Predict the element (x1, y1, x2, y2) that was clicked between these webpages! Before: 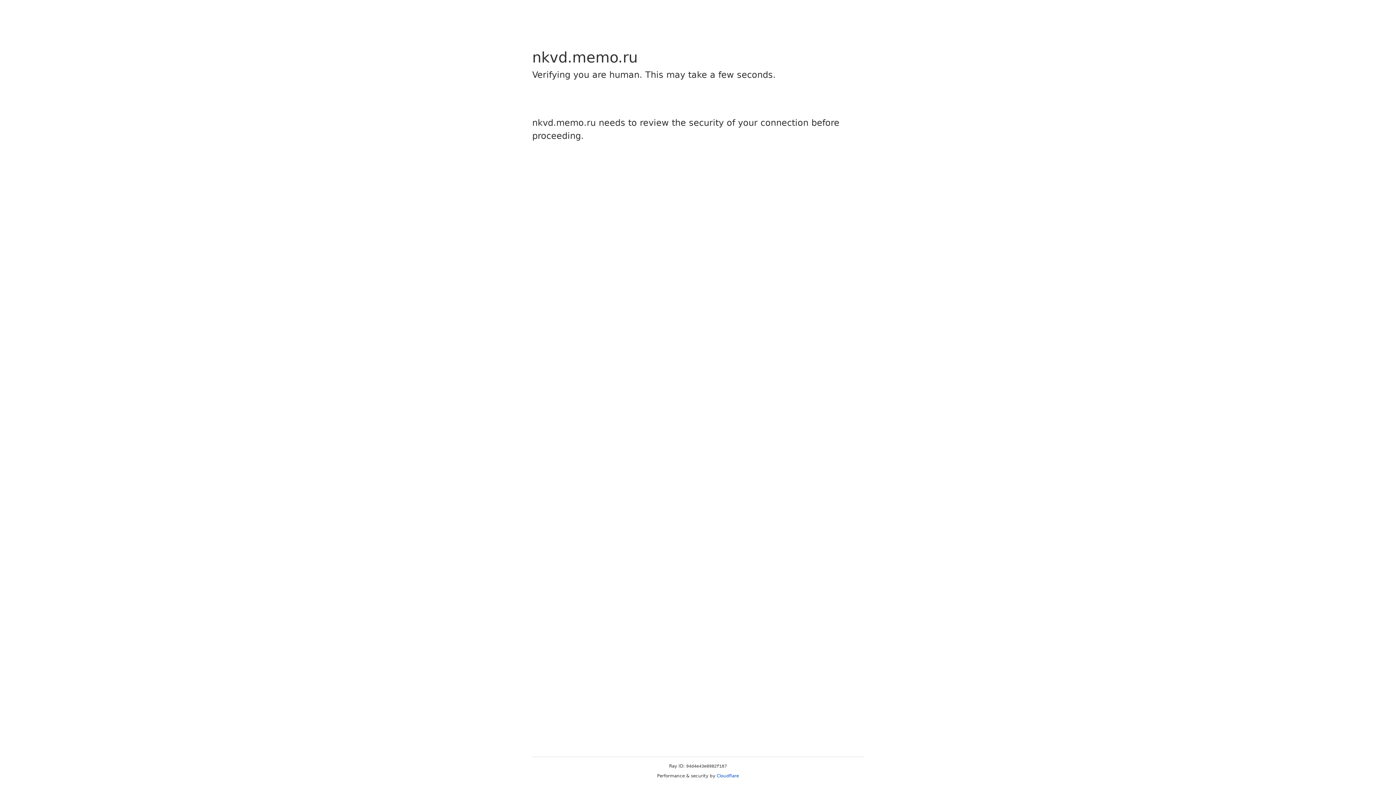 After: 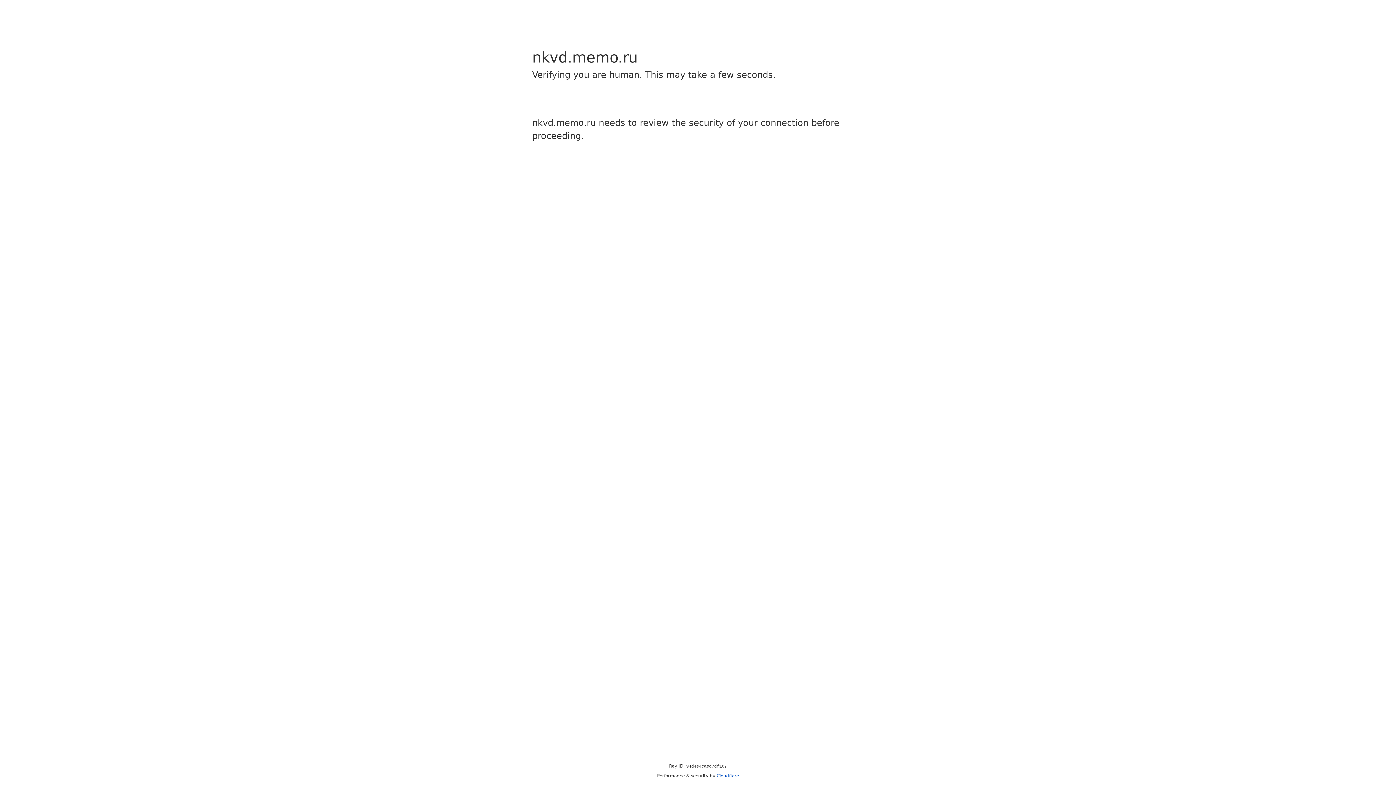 Action: bbox: (716, 773, 739, 778) label: Cloudflare